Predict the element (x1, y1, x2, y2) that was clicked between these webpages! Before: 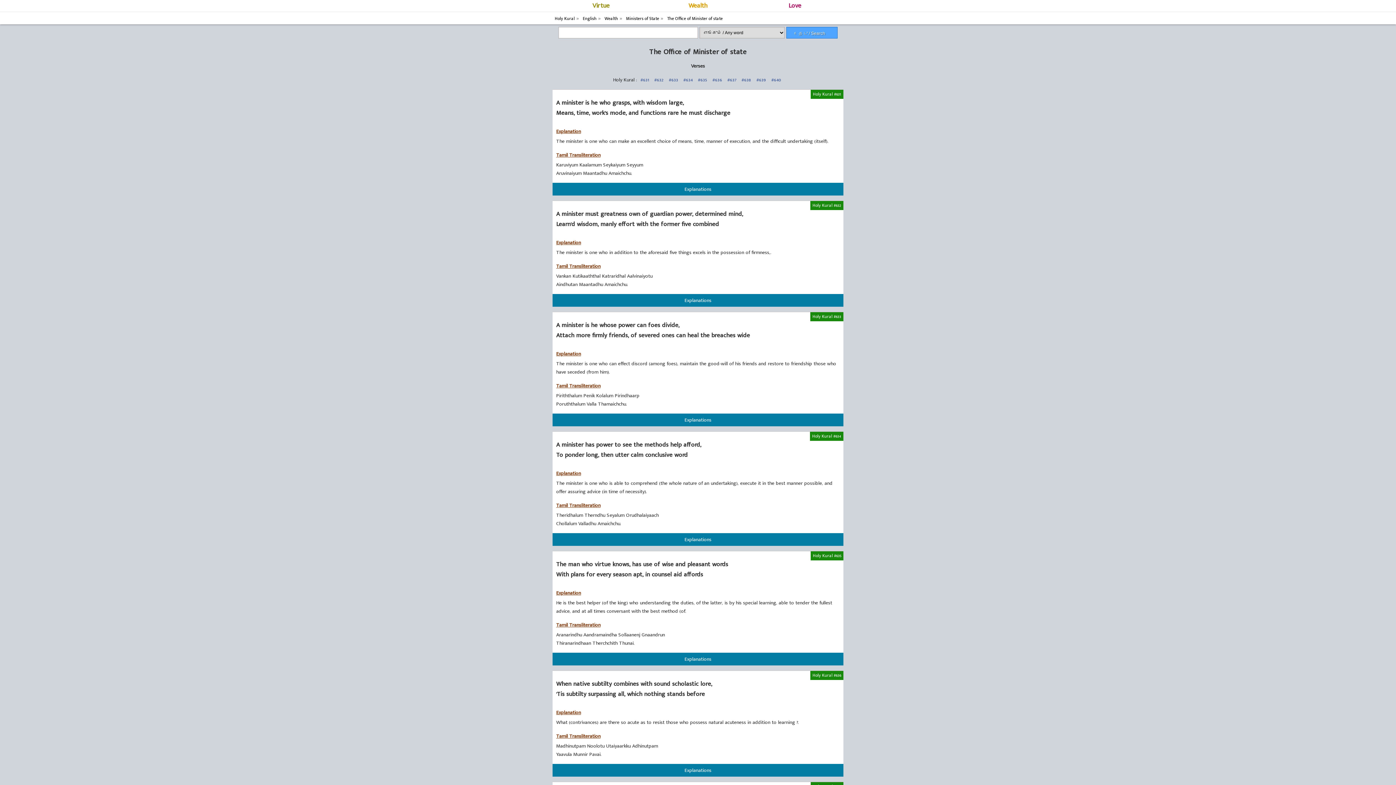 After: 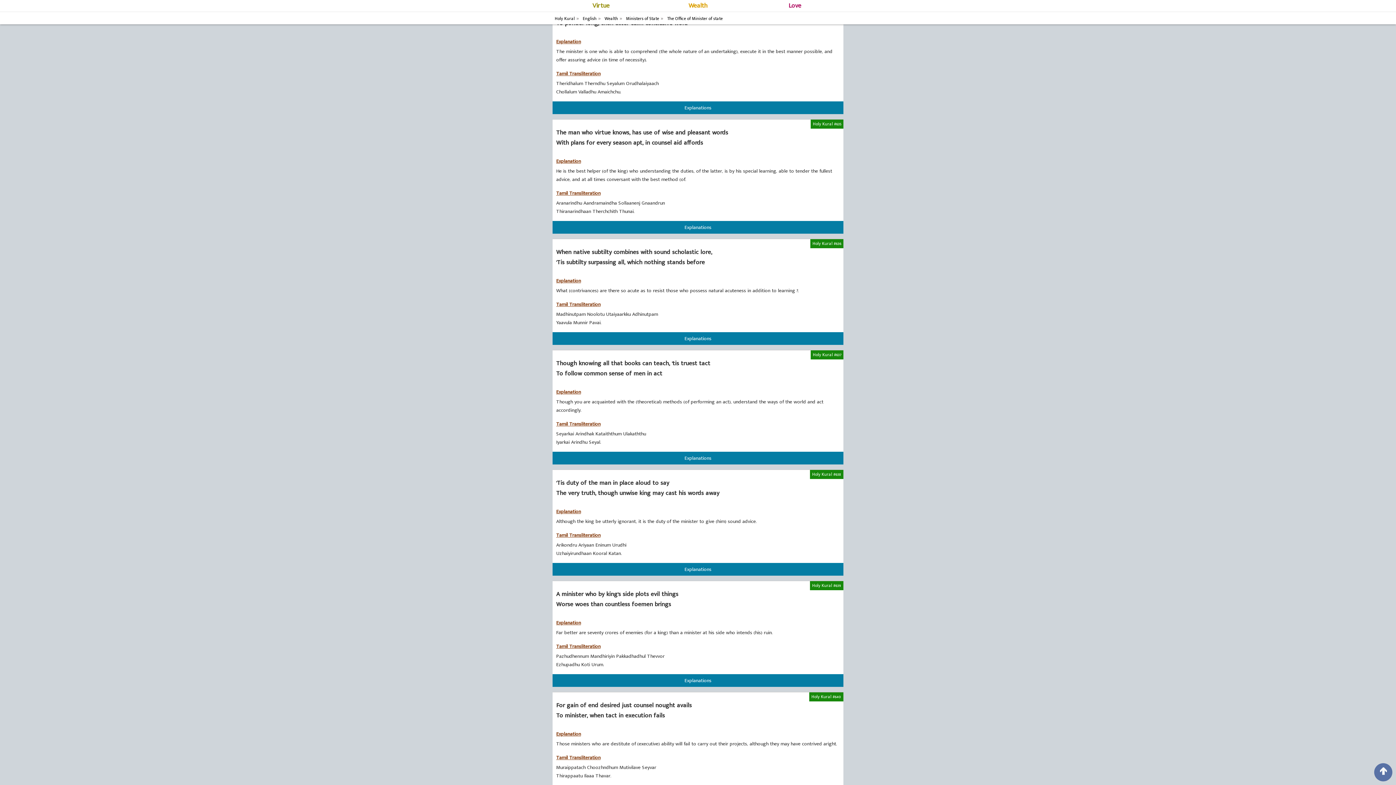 Action: label: #634 bbox: (681, 75, 694, 84)